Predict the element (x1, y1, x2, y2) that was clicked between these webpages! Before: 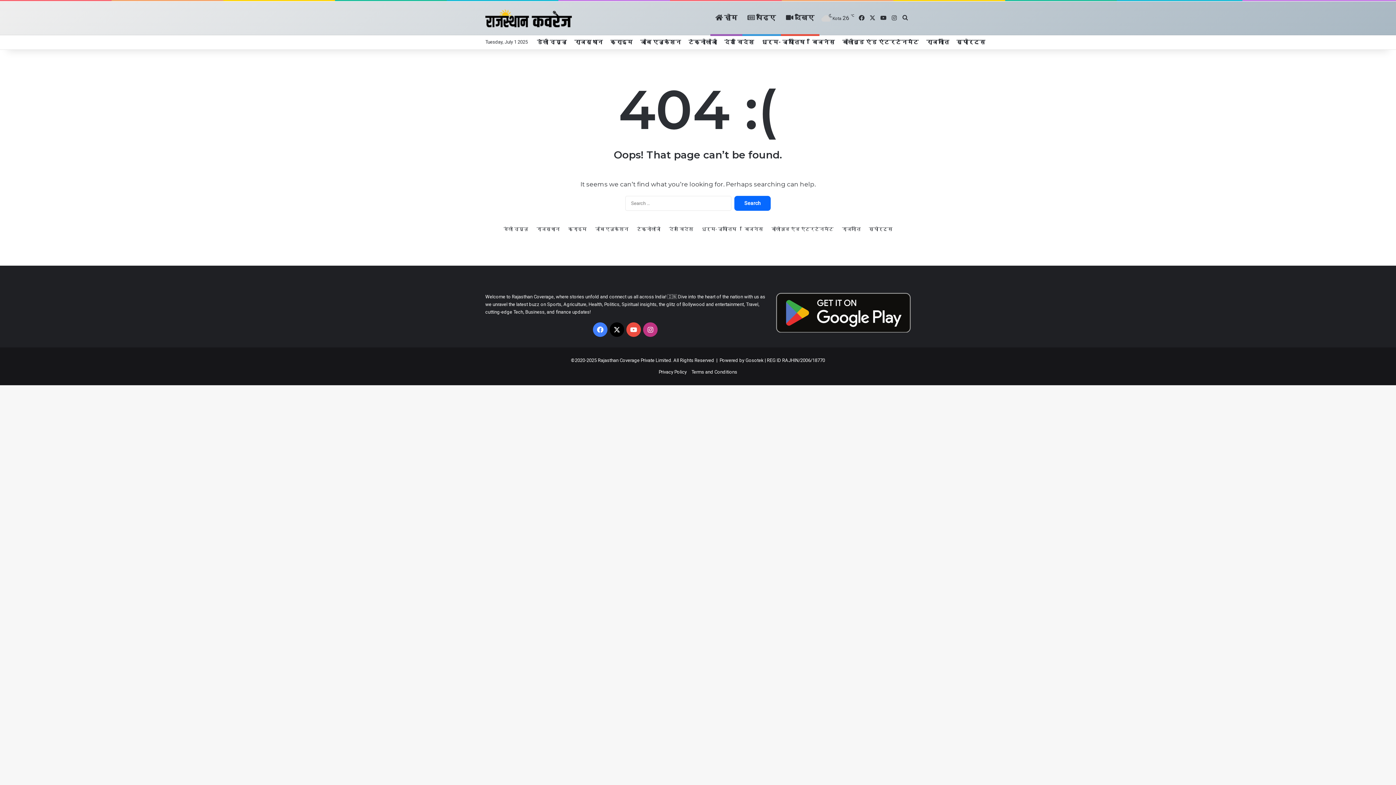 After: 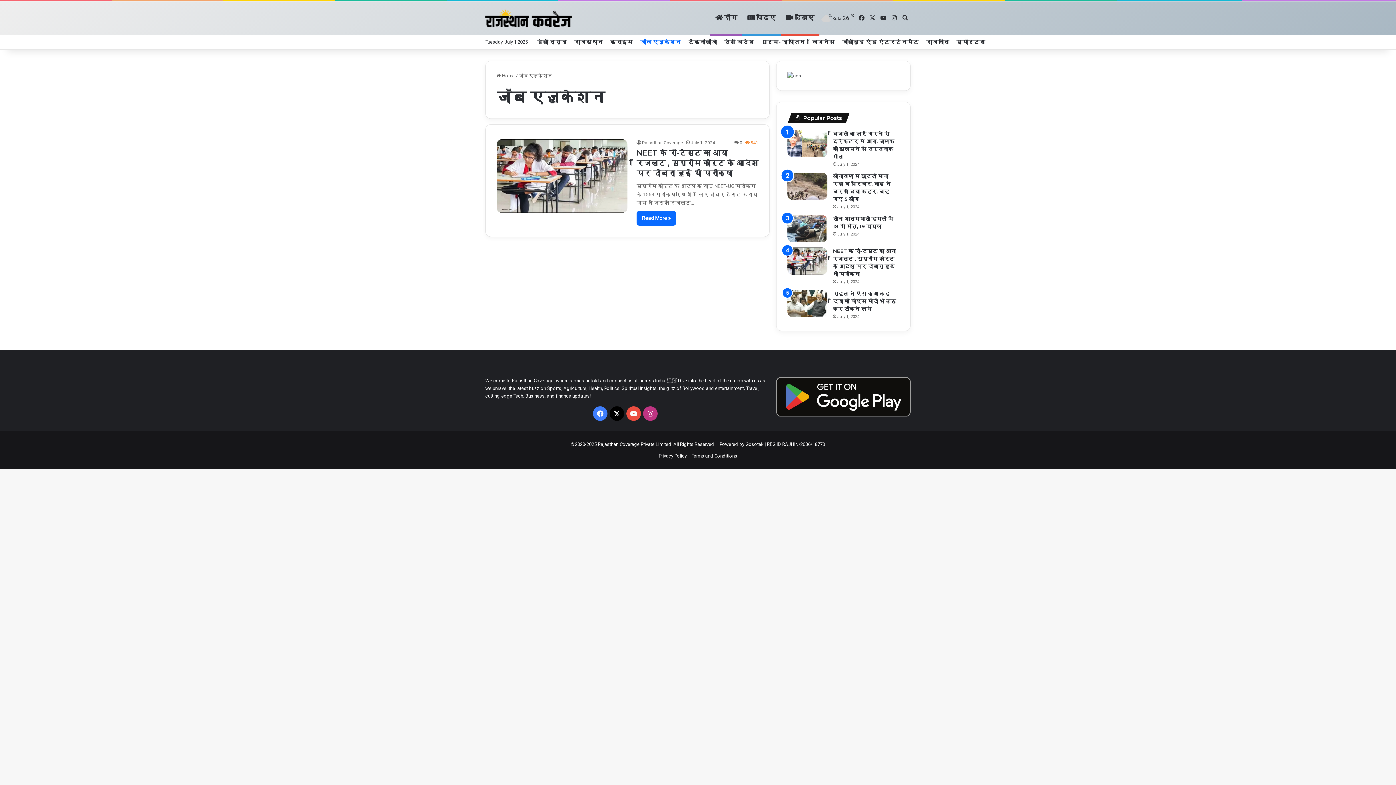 Action: label: जॉब एजुकेशन bbox: (636, 34, 685, 49)